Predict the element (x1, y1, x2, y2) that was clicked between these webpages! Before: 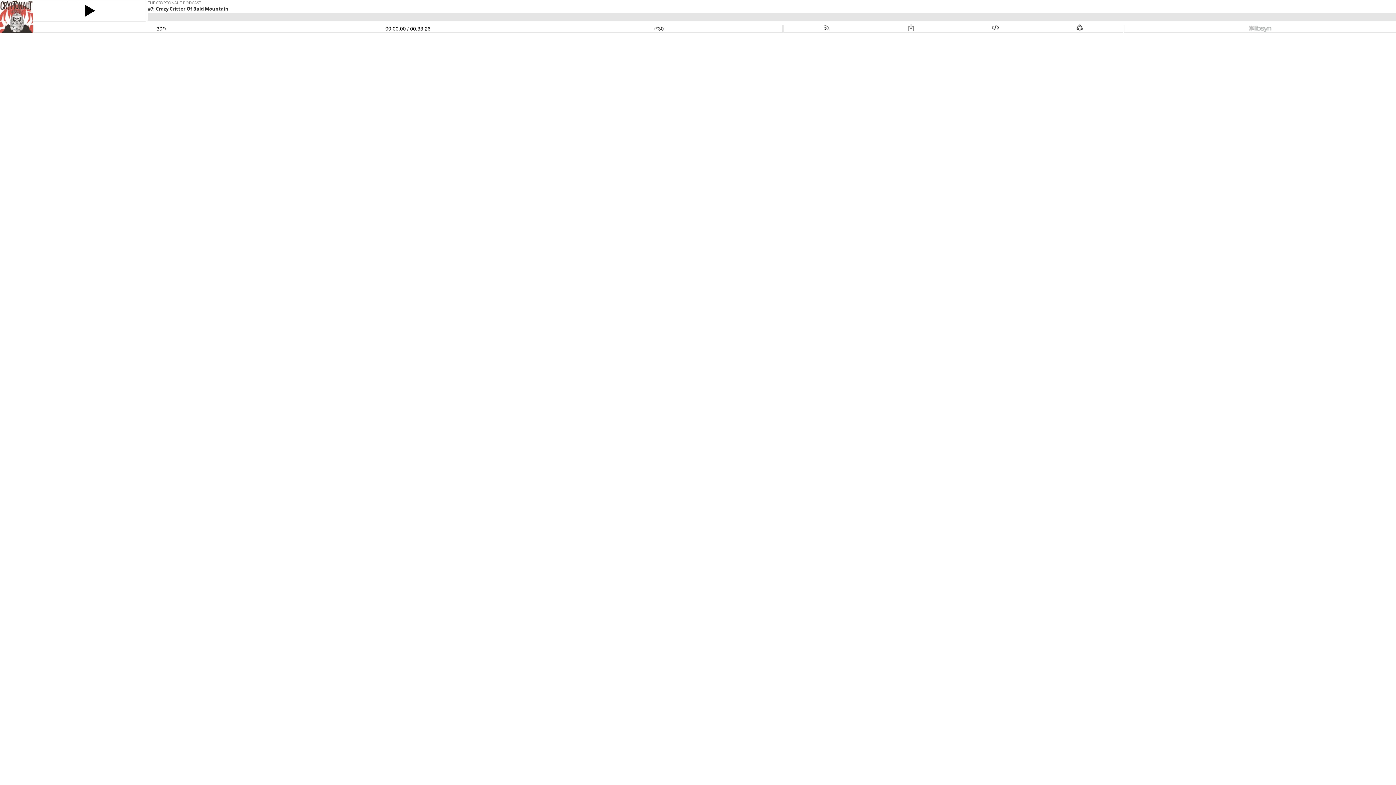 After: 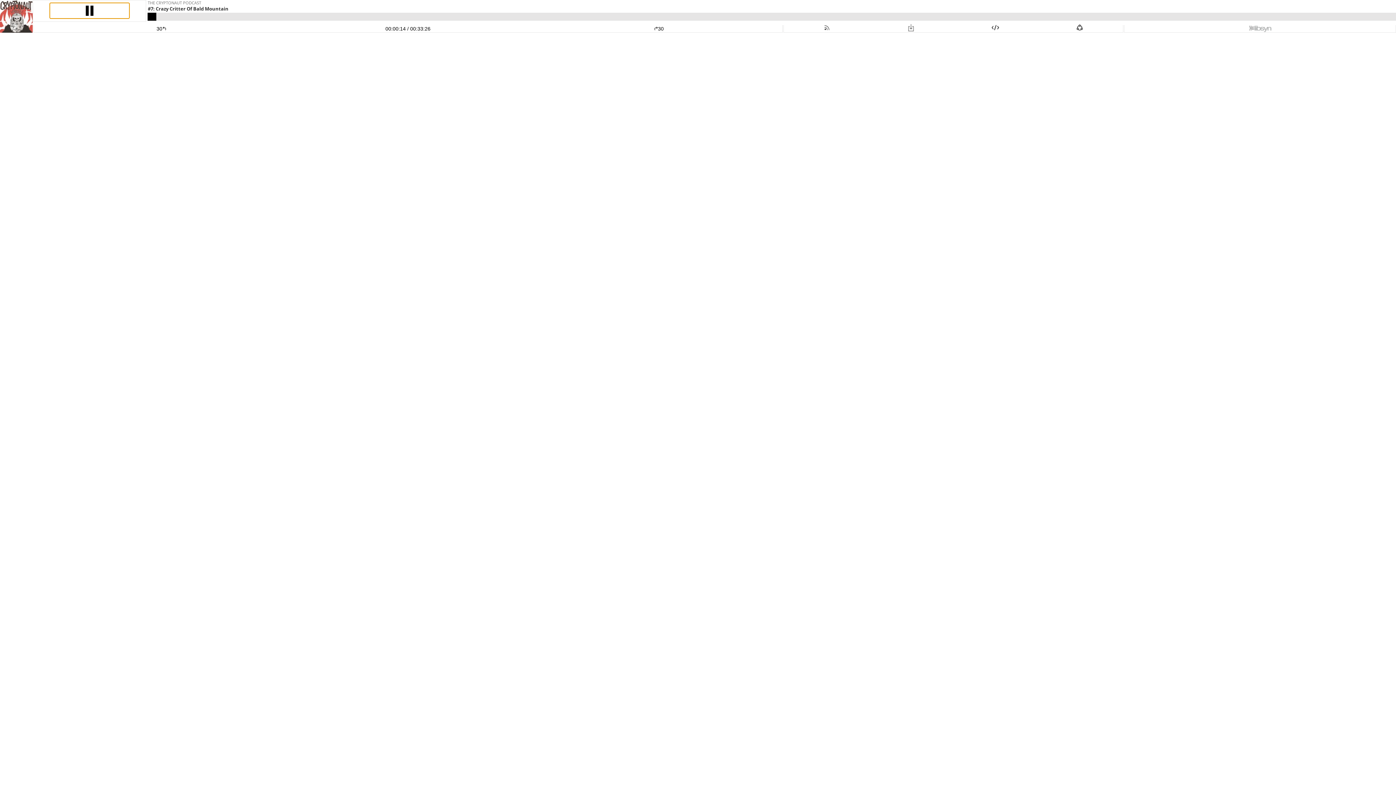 Action: bbox: (33, 3, 145, 18)